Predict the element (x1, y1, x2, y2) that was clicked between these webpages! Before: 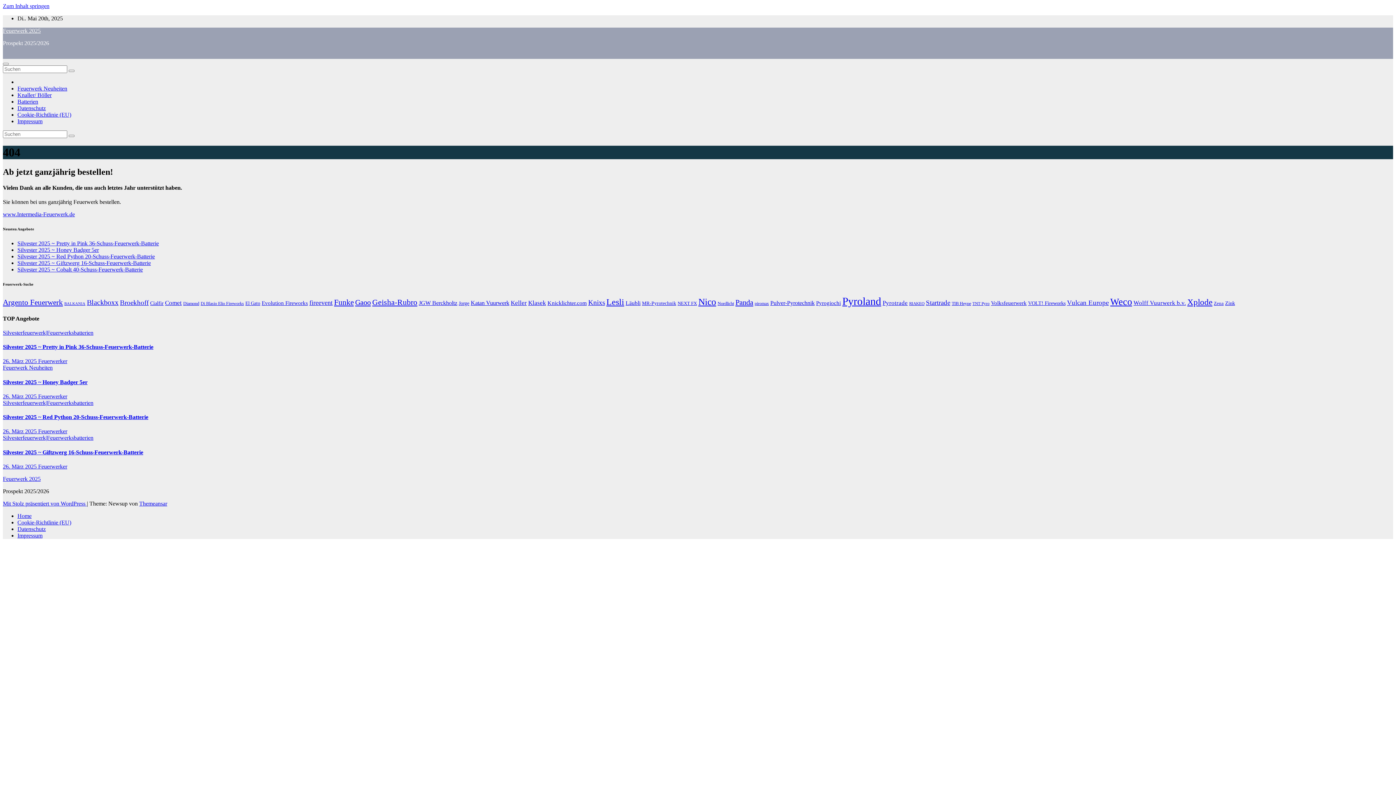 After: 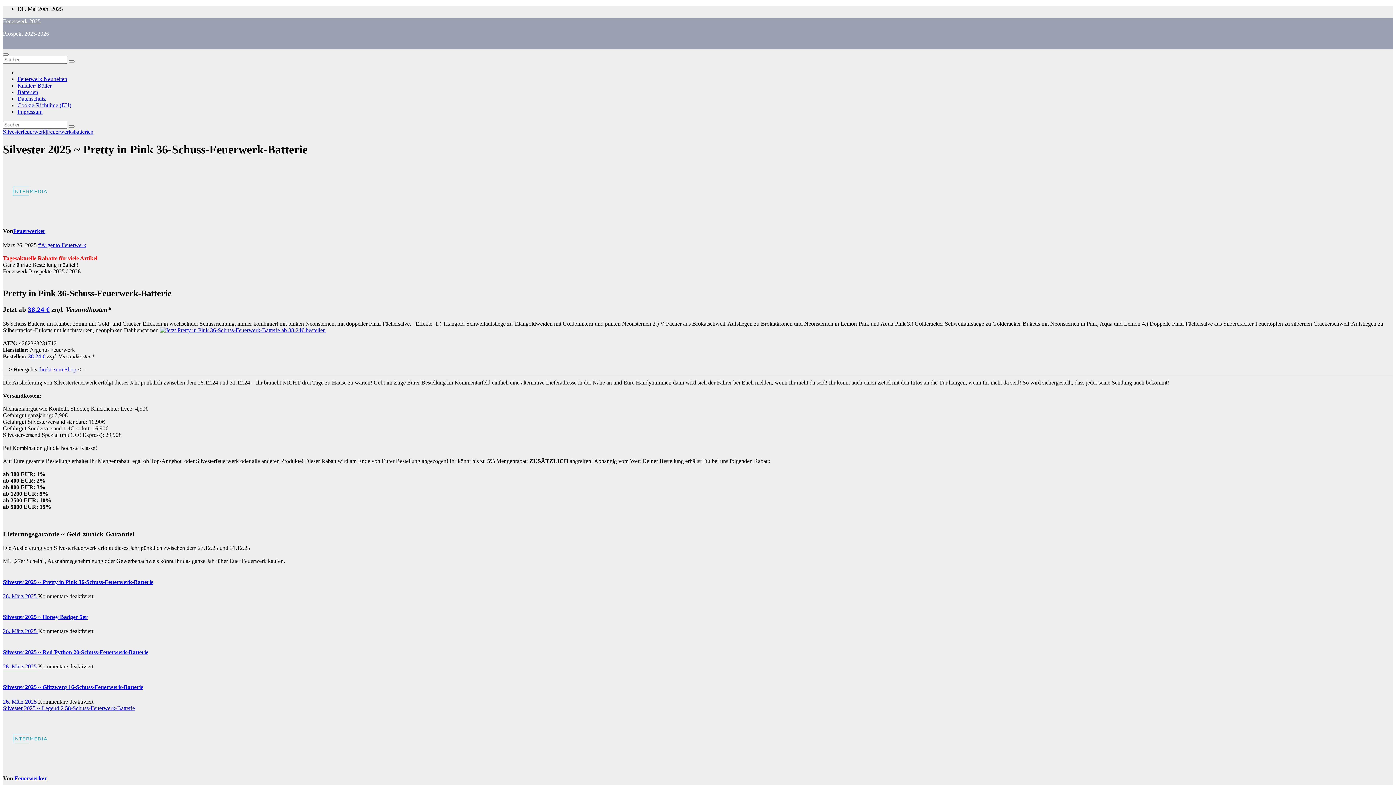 Action: bbox: (2, 344, 153, 350) label: Silvester 2025 ~ Pretty in Pink 36-Schuss-Feuerwerk-Batterie